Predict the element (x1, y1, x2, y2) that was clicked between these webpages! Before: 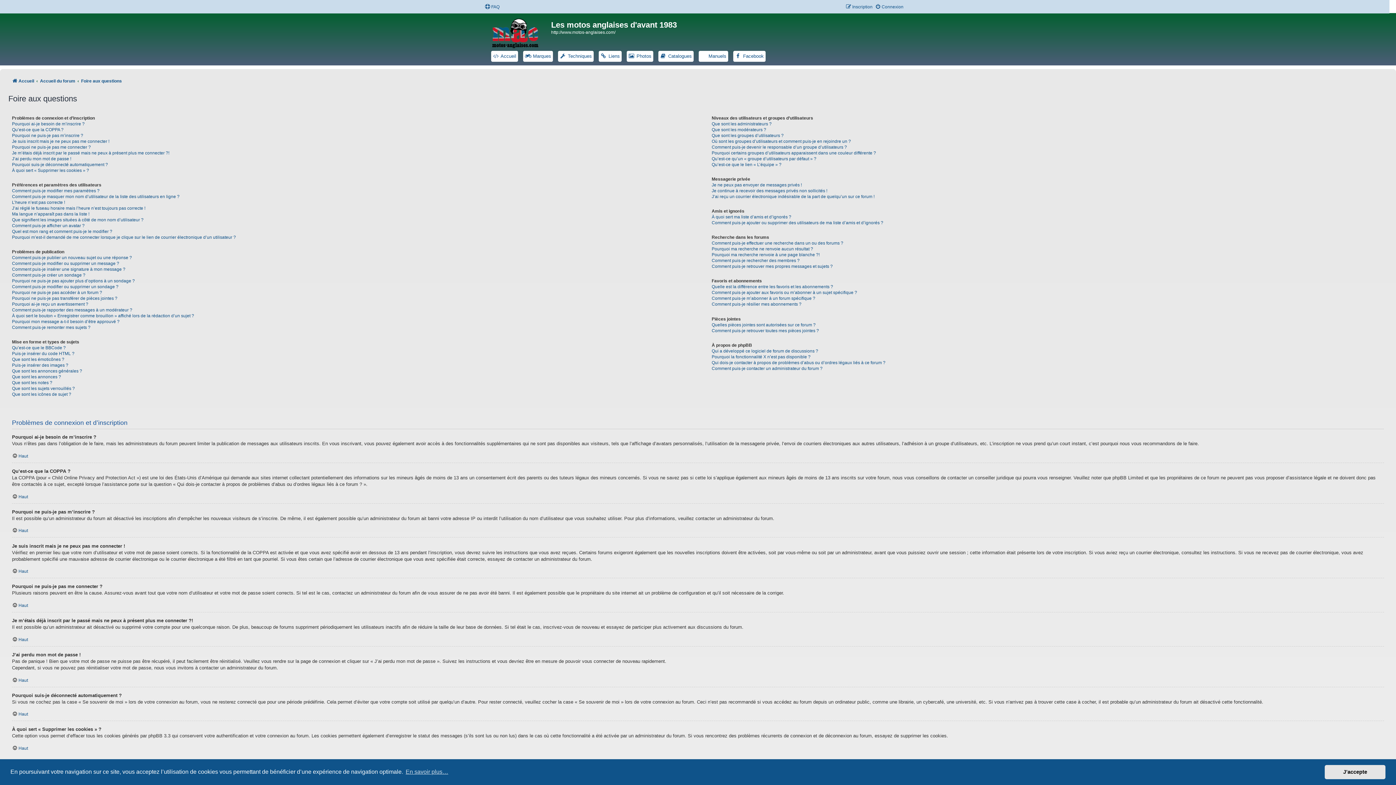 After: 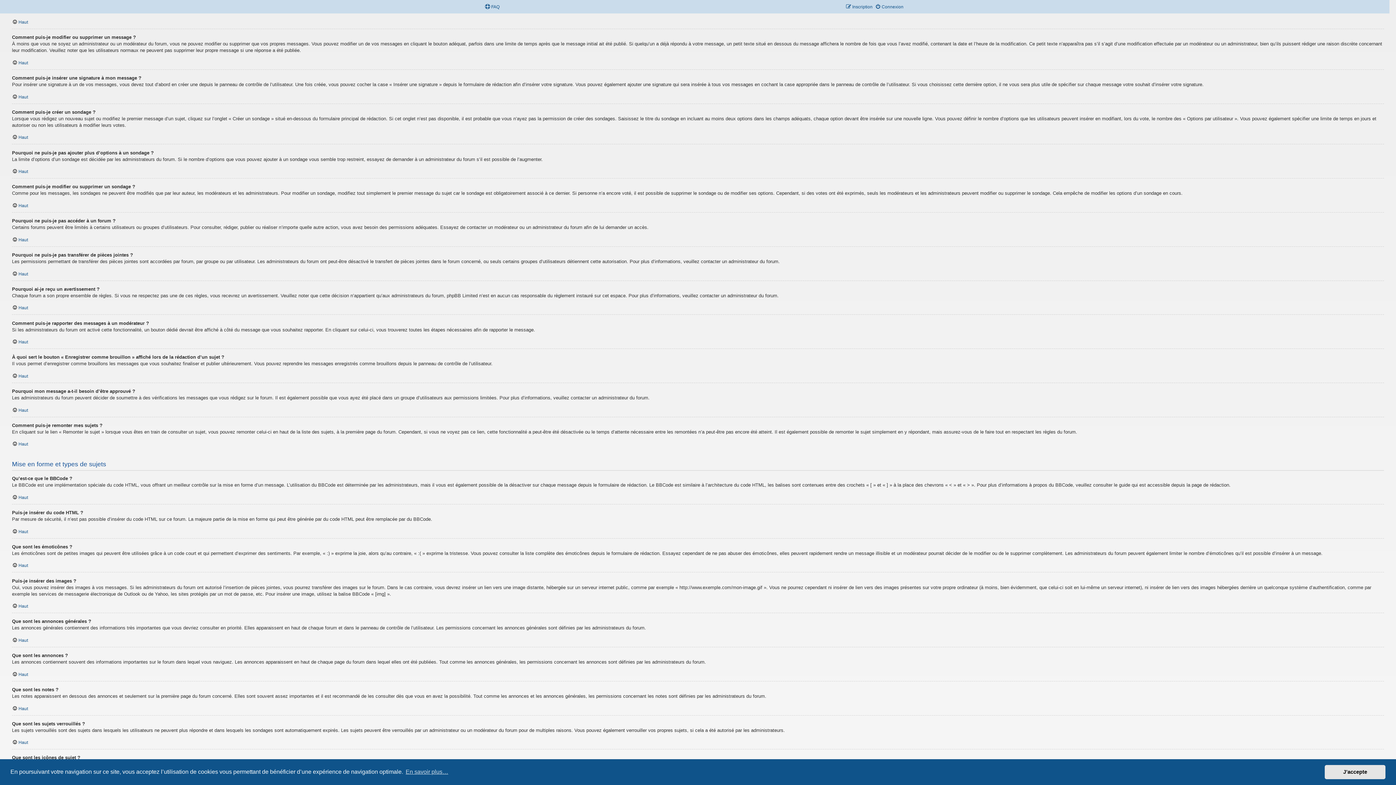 Action: label: Comment puis-je publier un nouveau sujet ou une réponse ? bbox: (12, 254, 132, 260)